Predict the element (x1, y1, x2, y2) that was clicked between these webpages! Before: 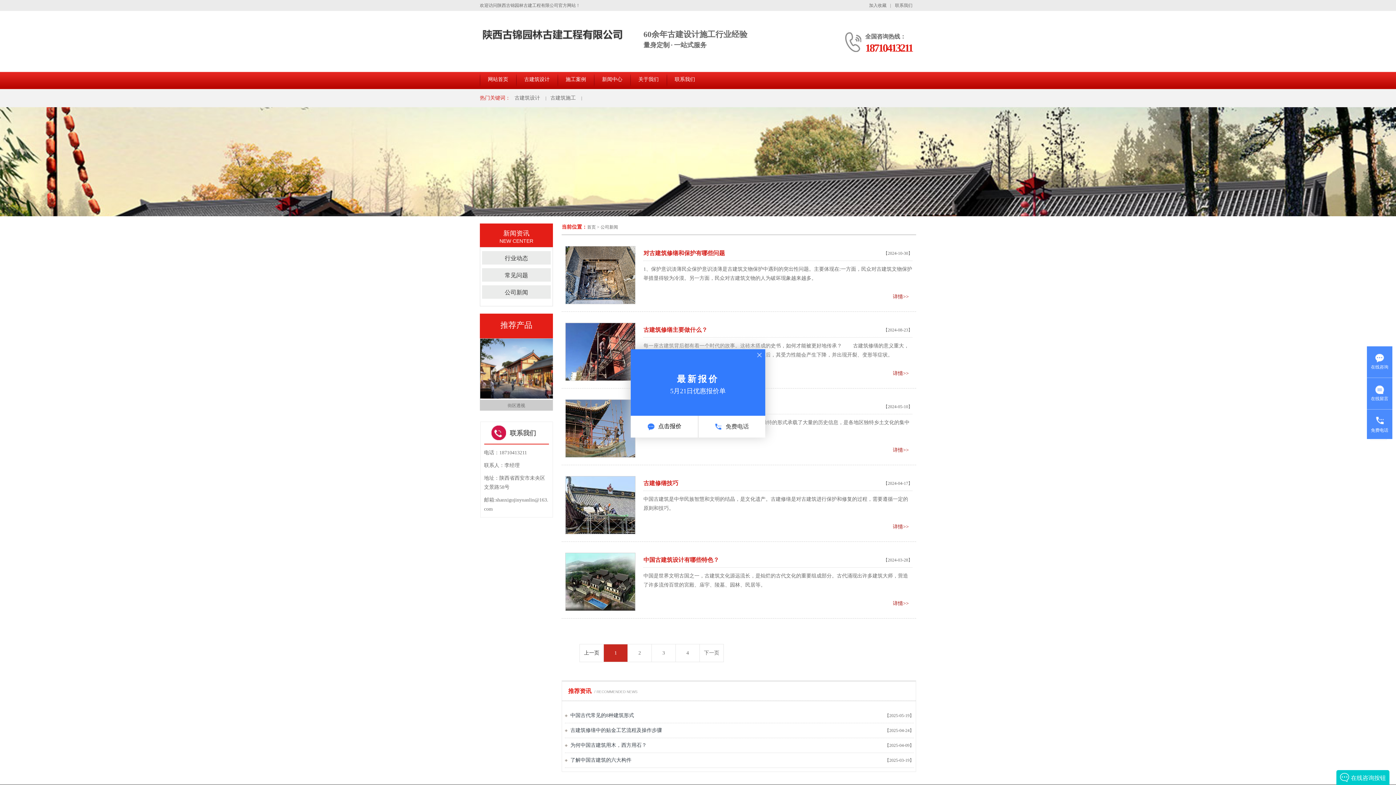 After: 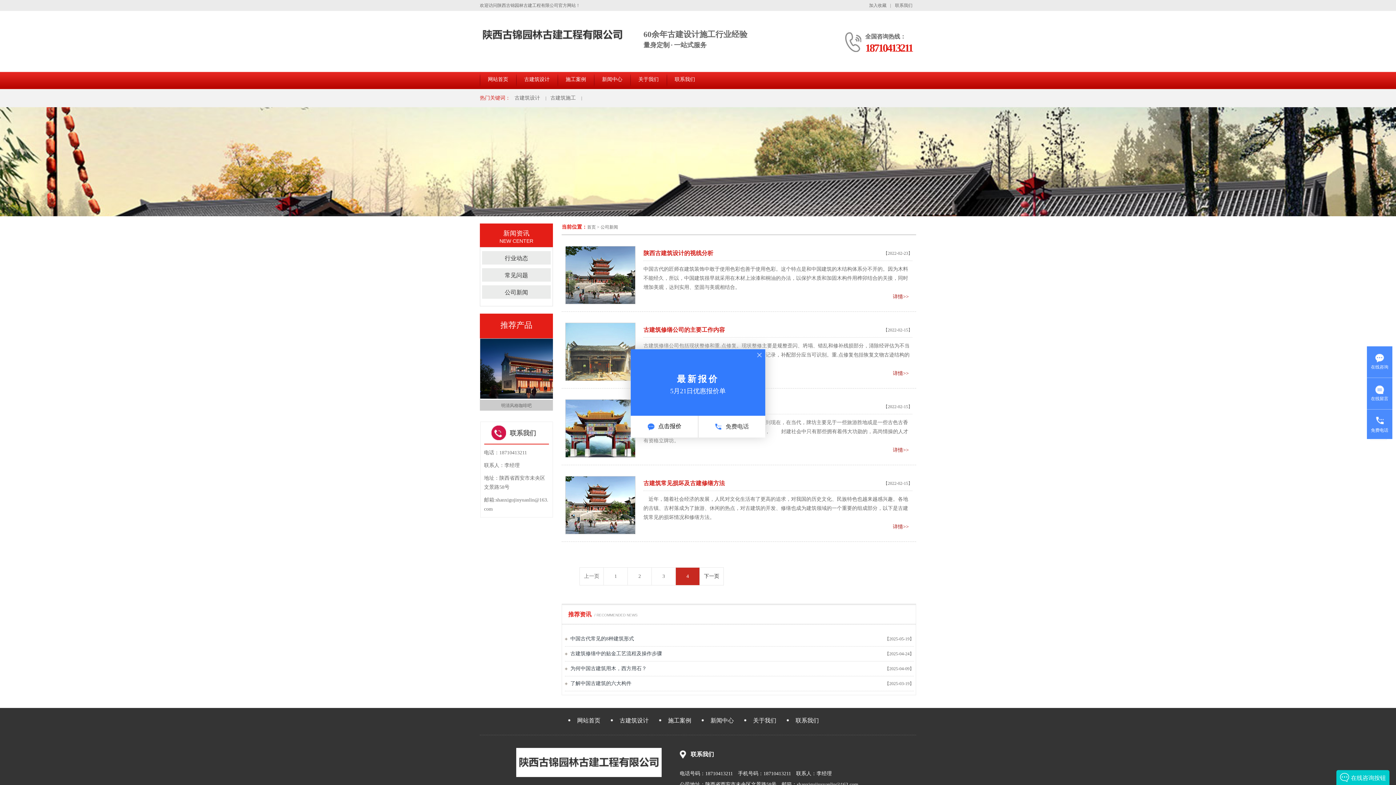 Action: bbox: (675, 644, 700, 662) label: 4